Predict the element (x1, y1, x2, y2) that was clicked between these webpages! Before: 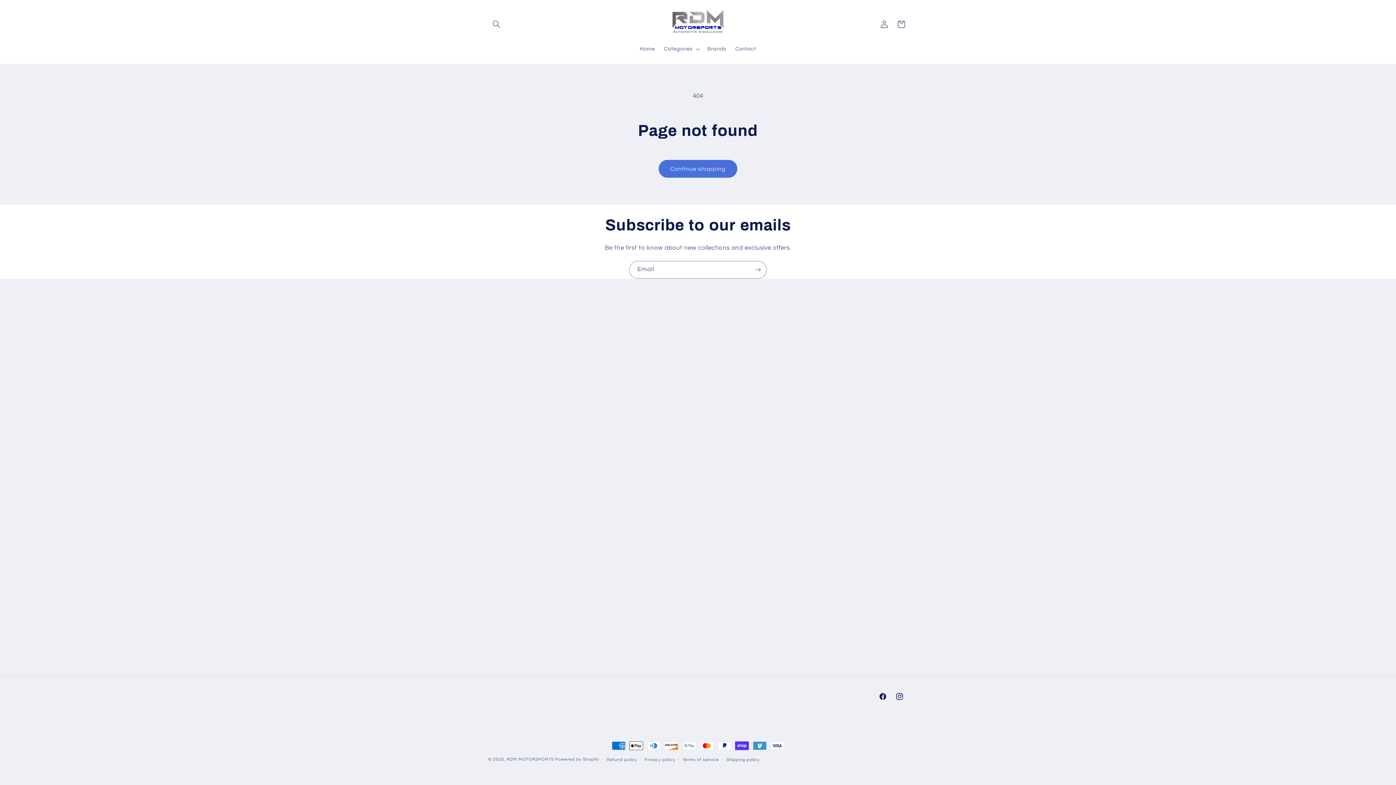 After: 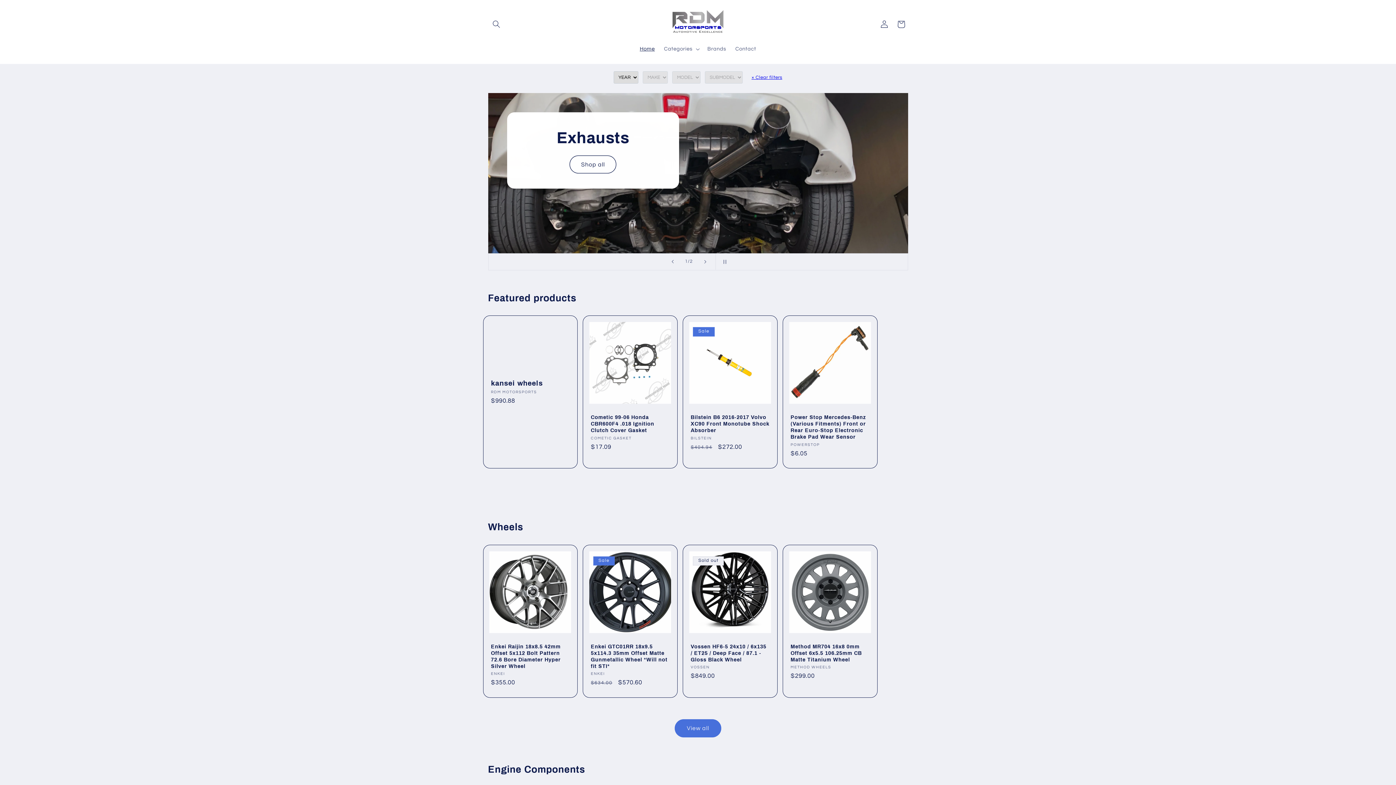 Action: label: Home bbox: (635, 41, 659, 56)